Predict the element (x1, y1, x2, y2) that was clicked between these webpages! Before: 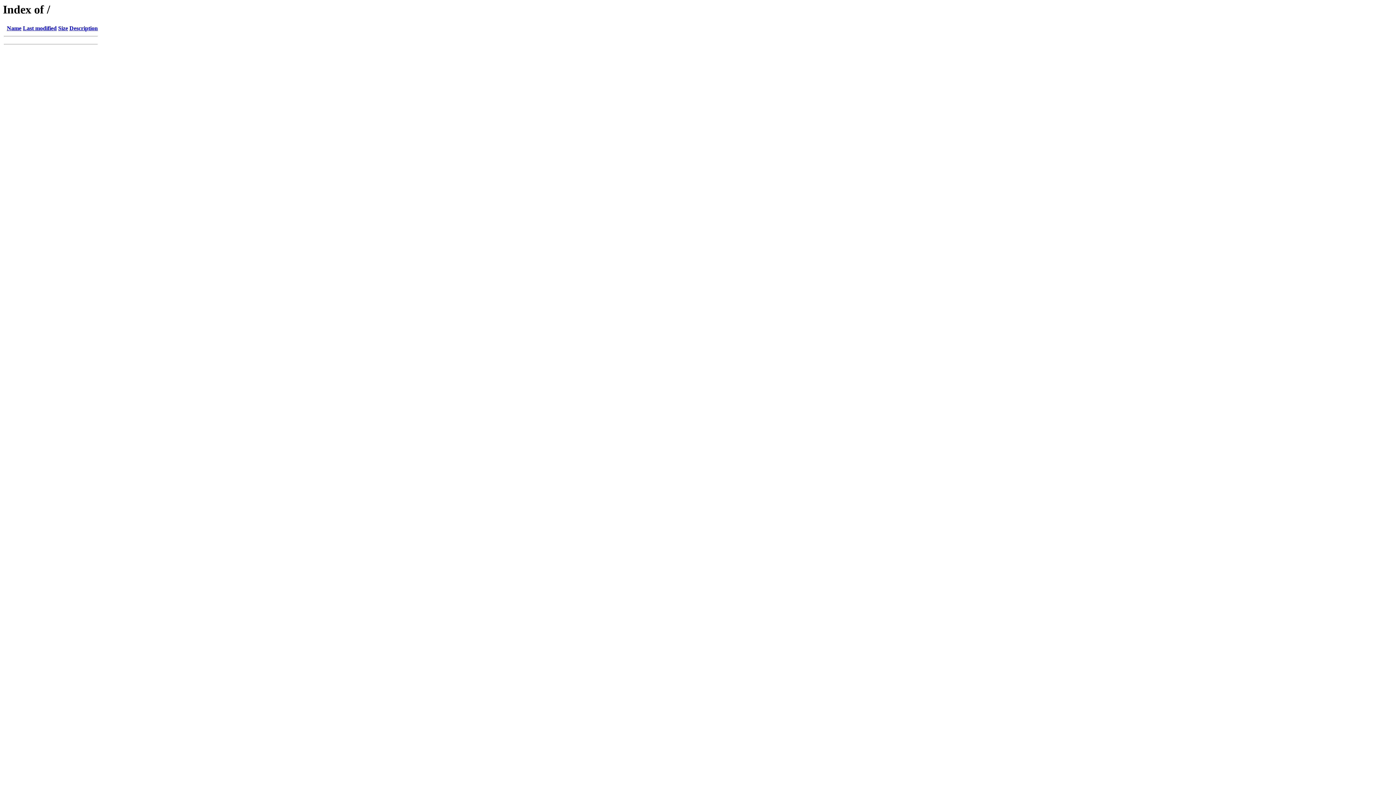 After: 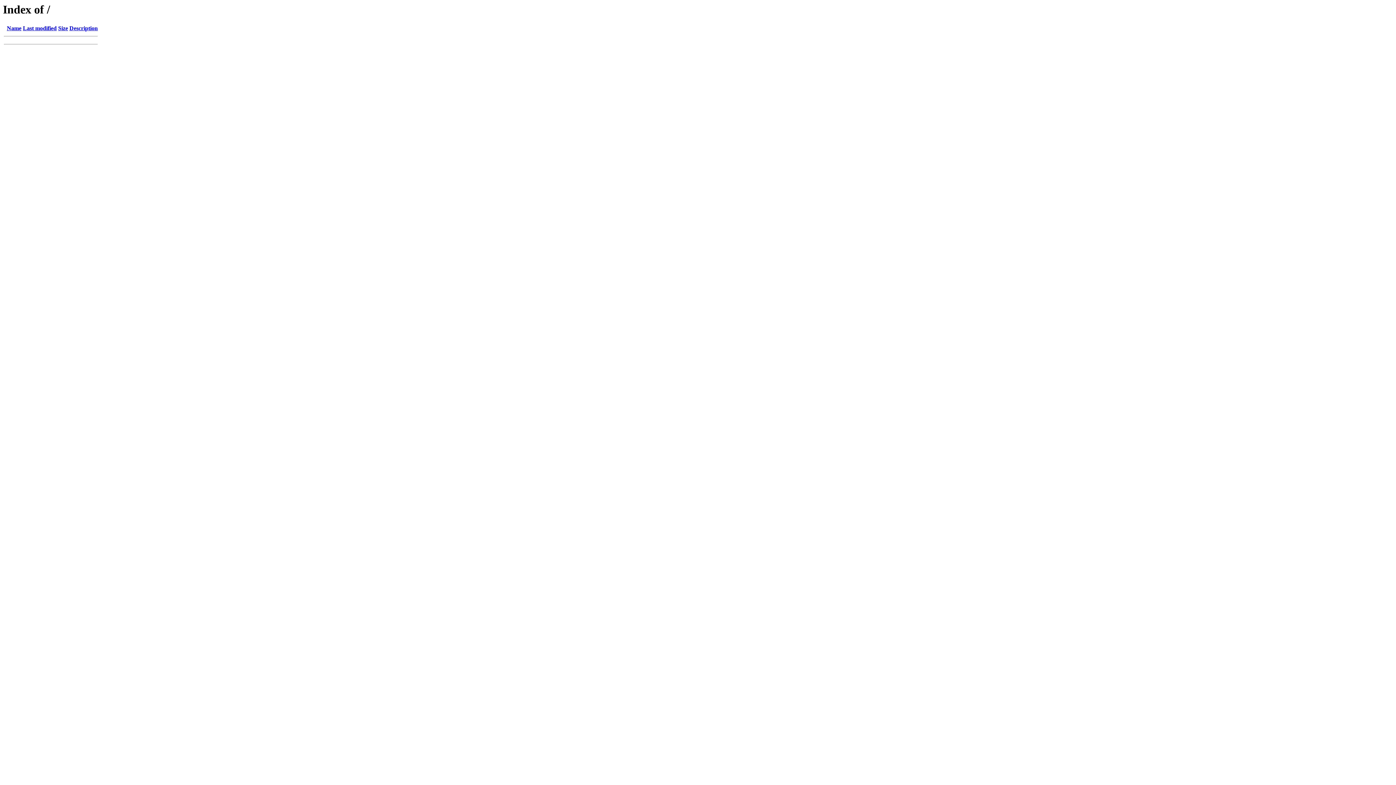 Action: bbox: (58, 25, 68, 31) label: Size